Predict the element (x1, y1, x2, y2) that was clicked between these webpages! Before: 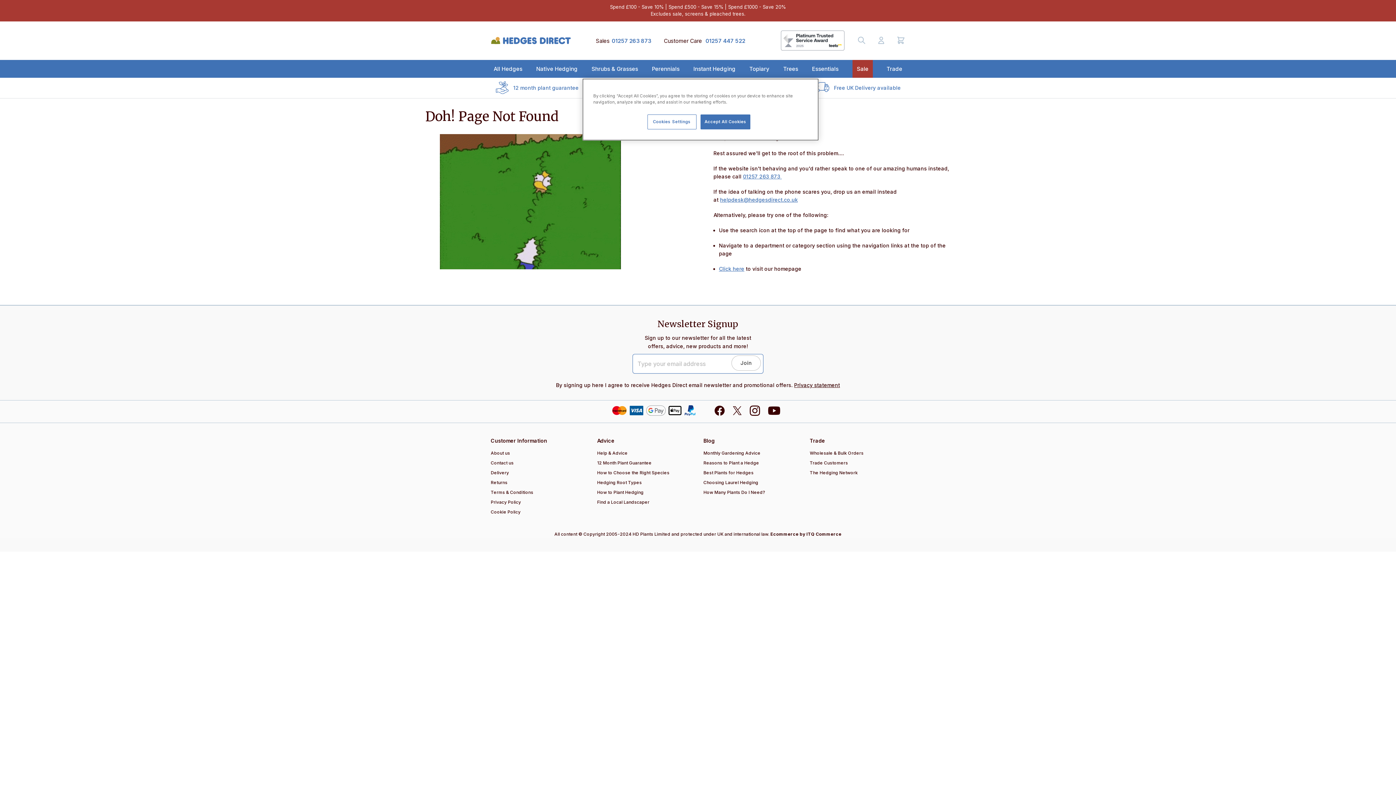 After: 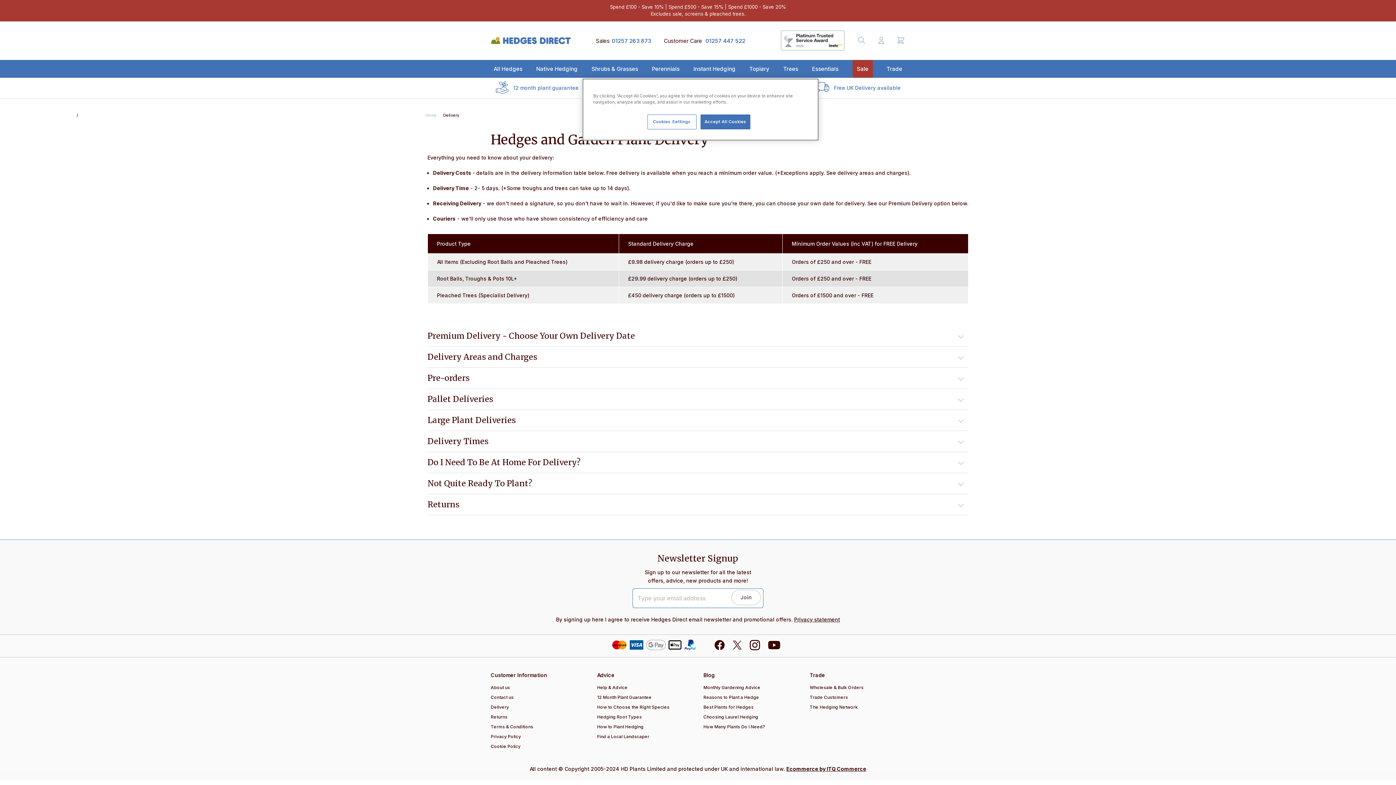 Action: label: Free UK Delivery available bbox: (805, 77, 905, 98)